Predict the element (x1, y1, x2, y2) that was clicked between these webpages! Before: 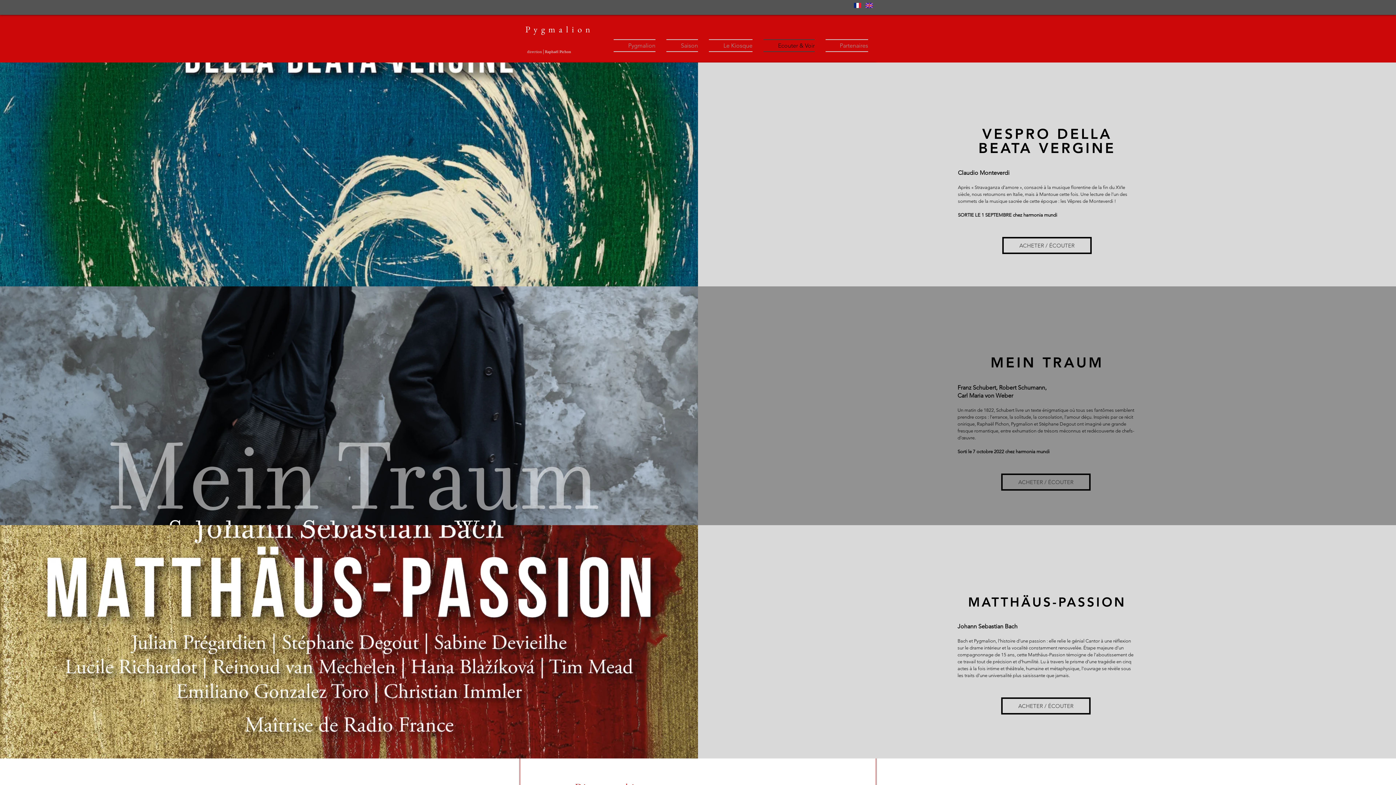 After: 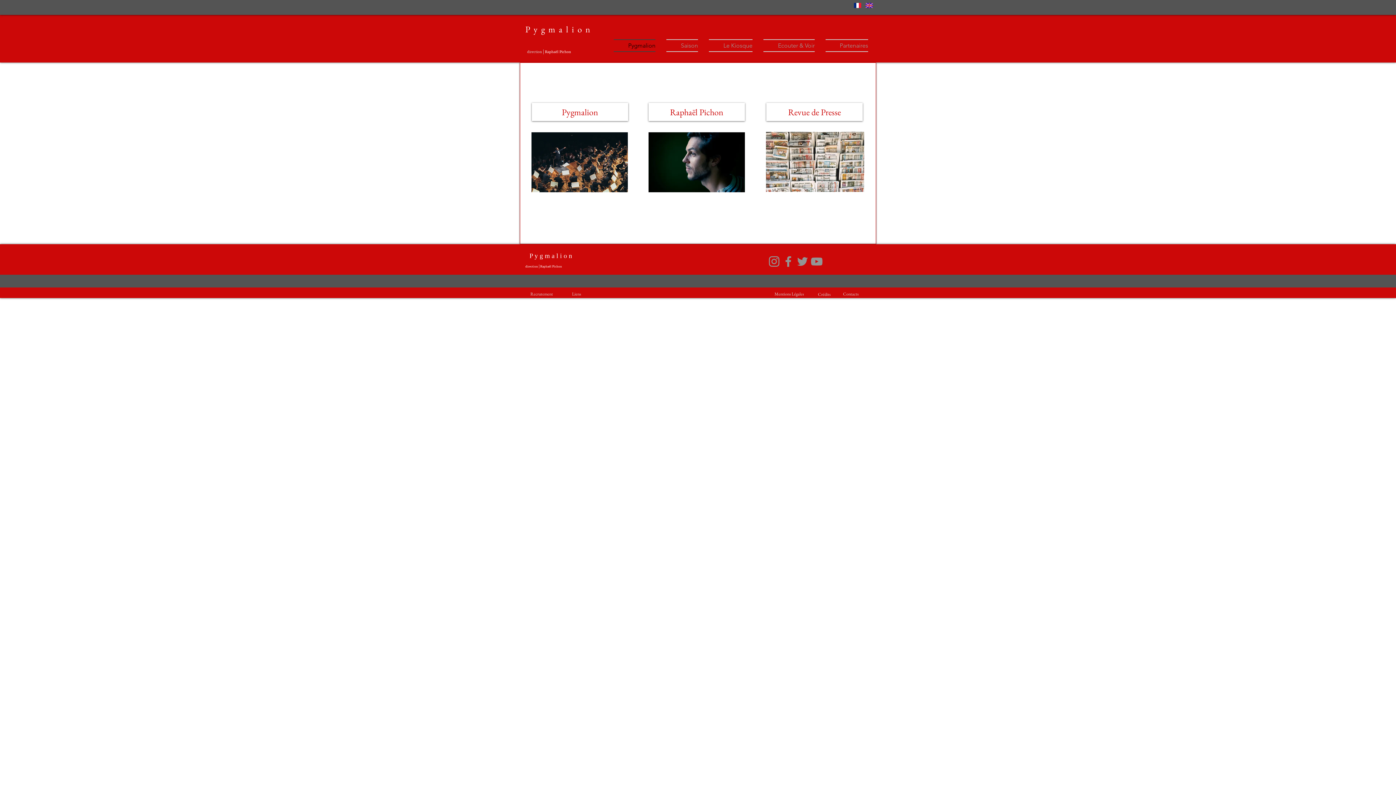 Action: label: Pygmalion bbox: (613, 39, 661, 52)